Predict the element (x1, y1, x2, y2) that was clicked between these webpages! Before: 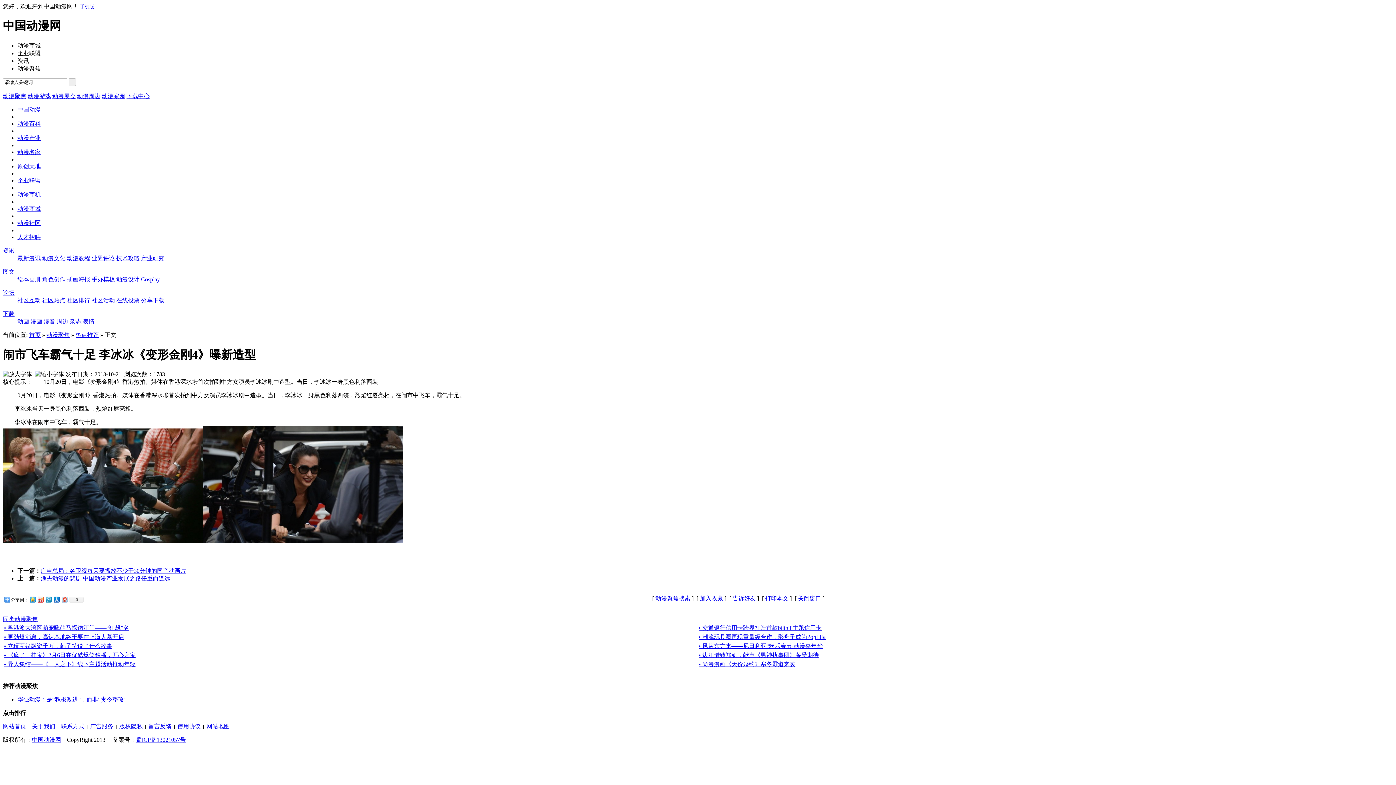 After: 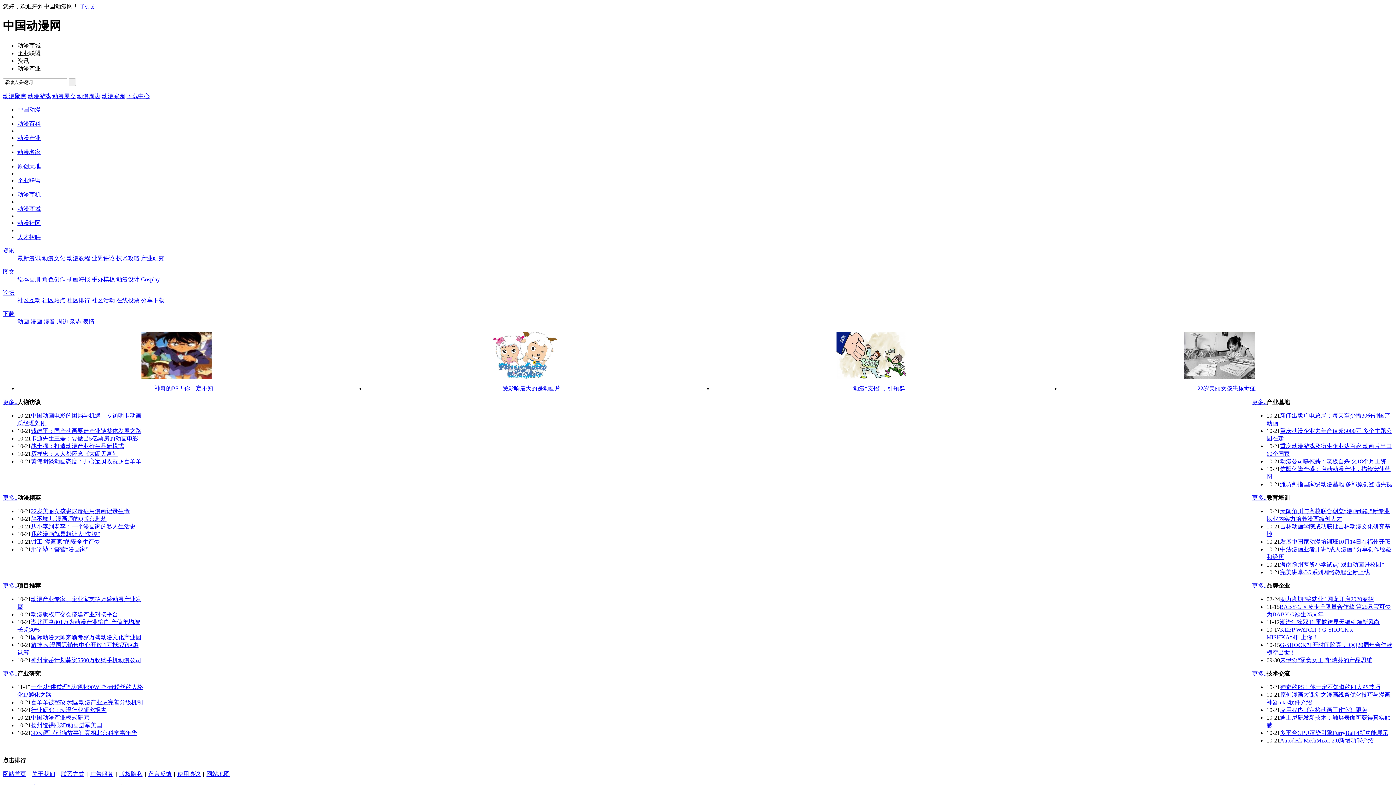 Action: bbox: (17, 135, 40, 141) label: 动漫产业